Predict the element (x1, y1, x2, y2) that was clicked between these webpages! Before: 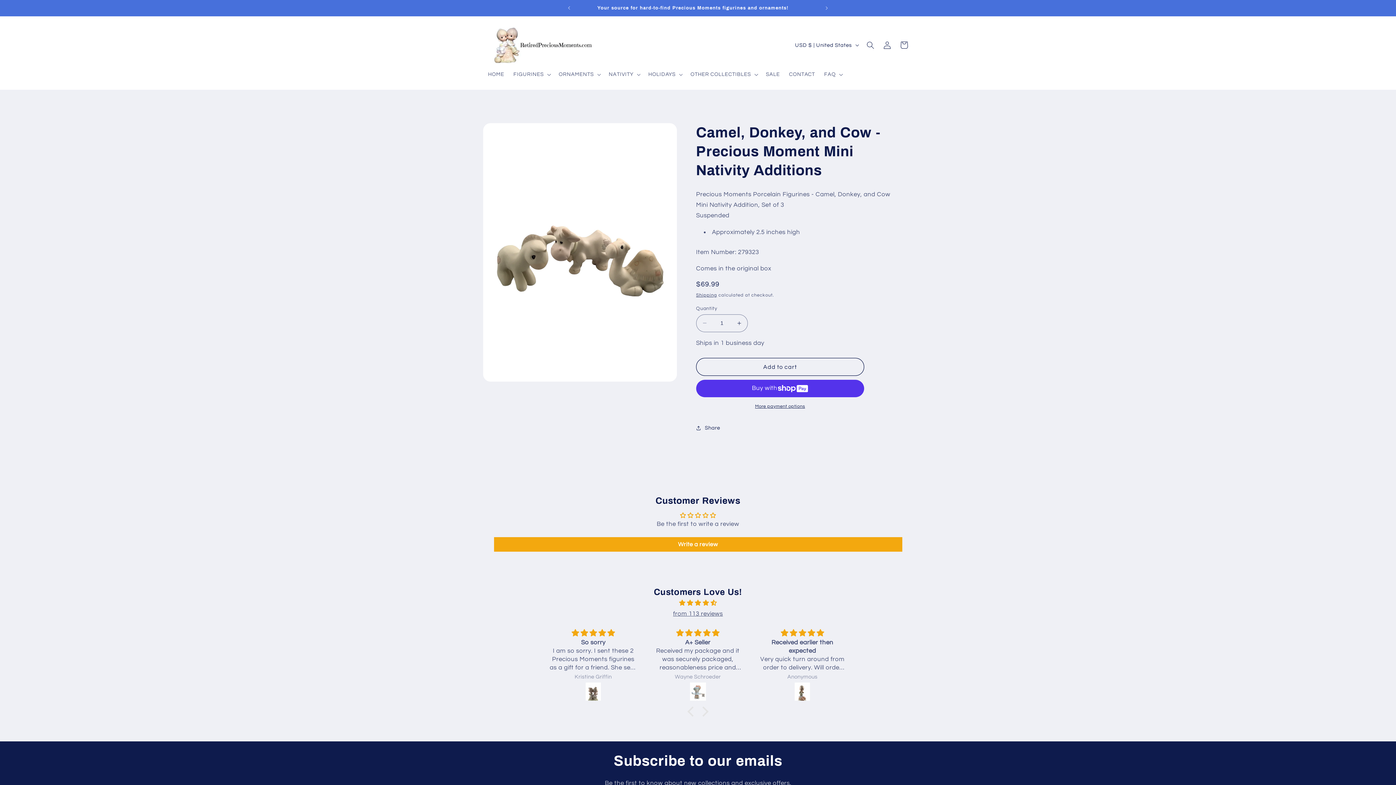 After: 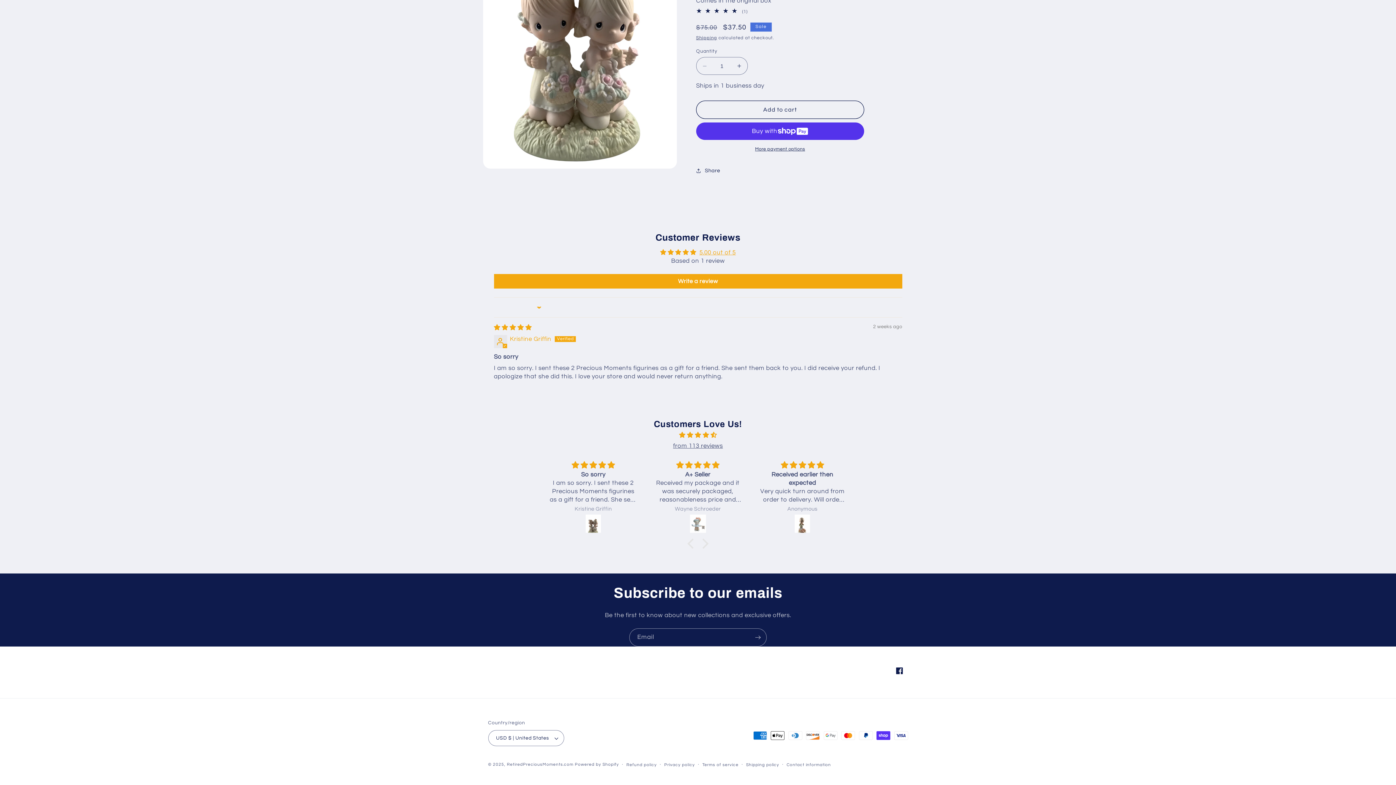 Action: bbox: (549, 682, 636, 703)